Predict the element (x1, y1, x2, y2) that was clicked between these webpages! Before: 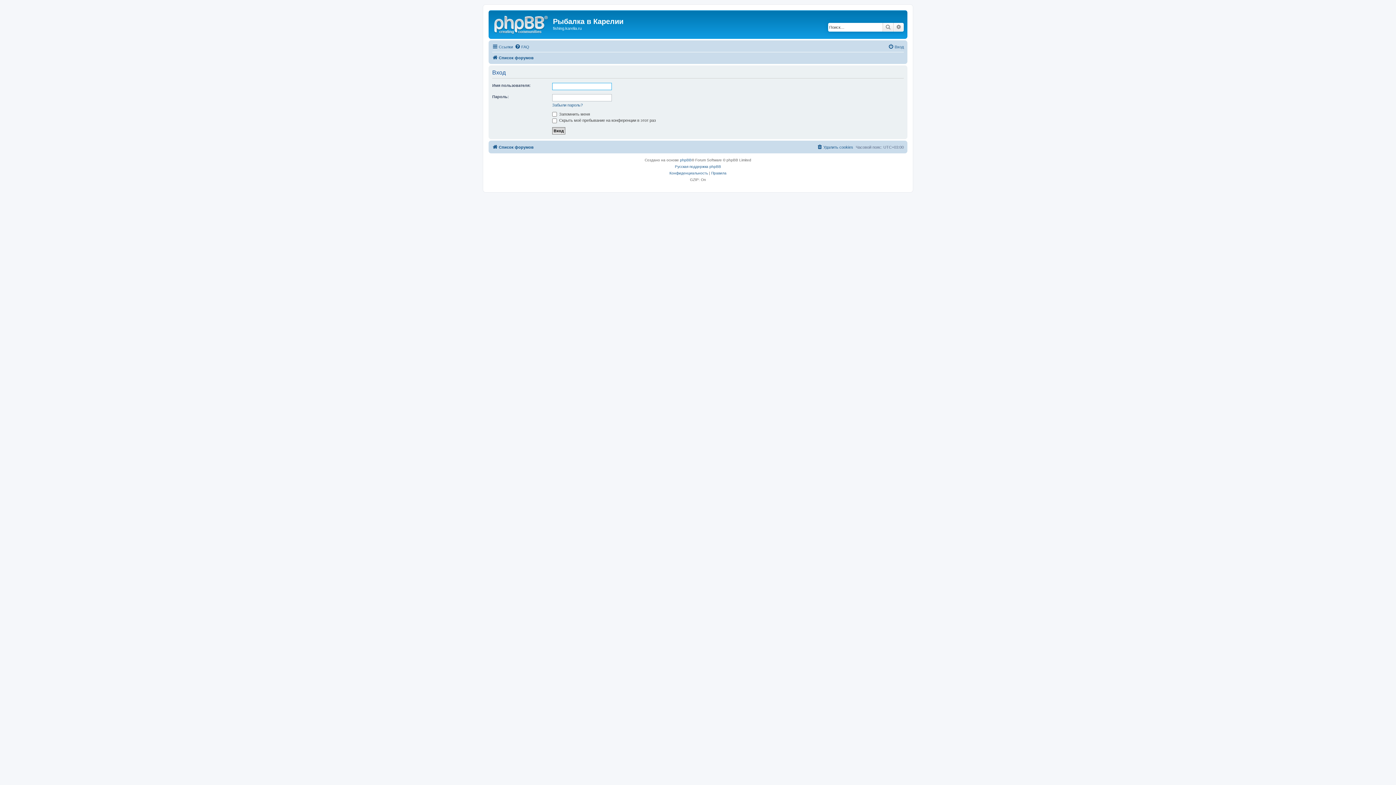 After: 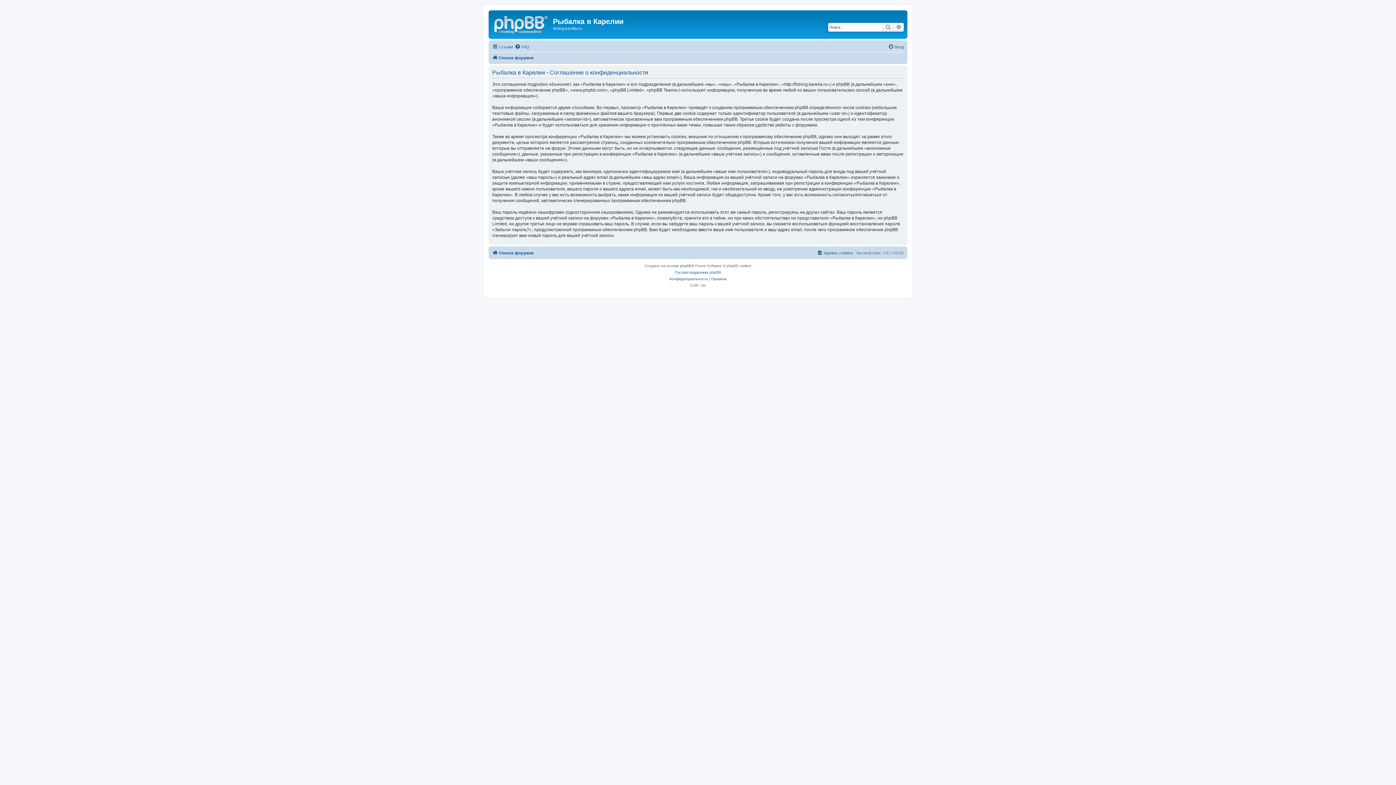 Action: bbox: (669, 170, 708, 176) label: Конфиденциальность